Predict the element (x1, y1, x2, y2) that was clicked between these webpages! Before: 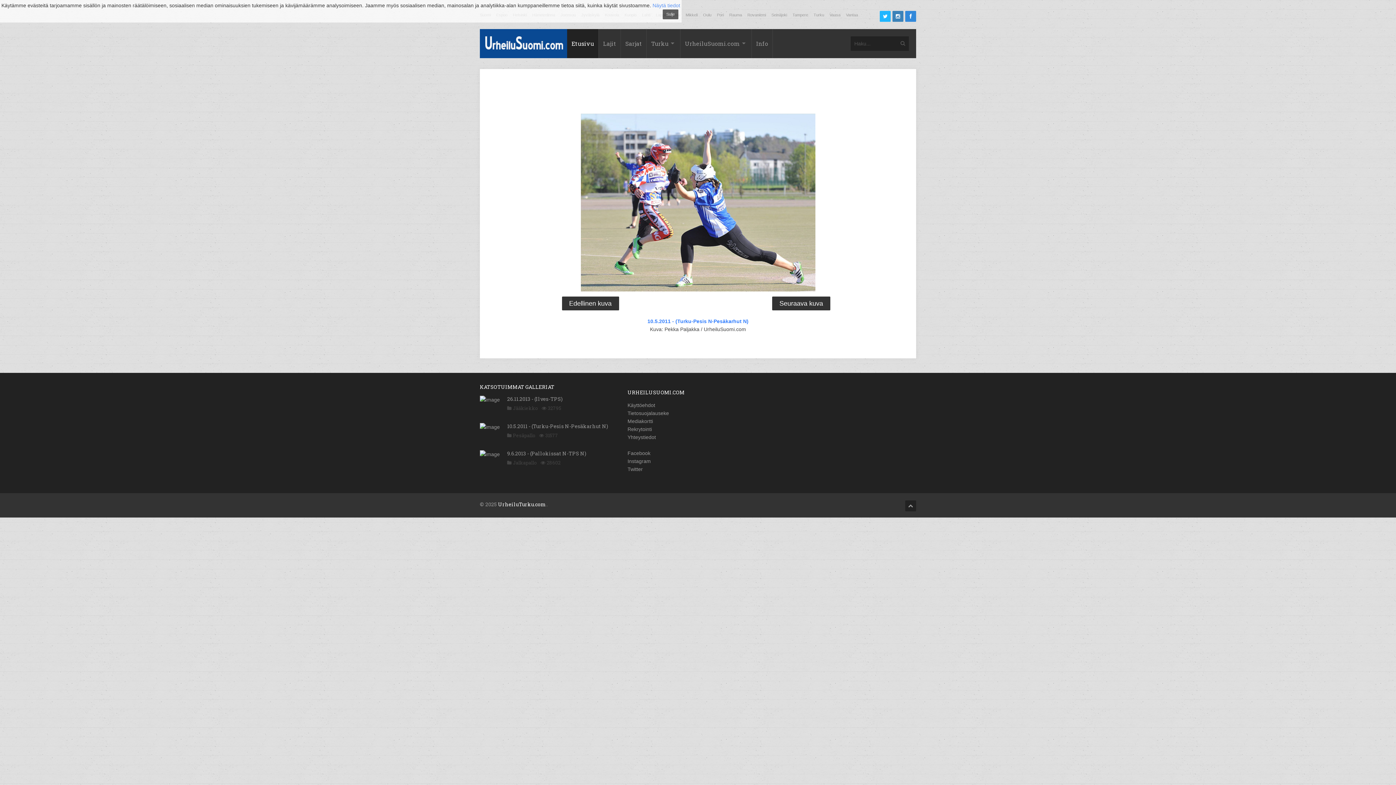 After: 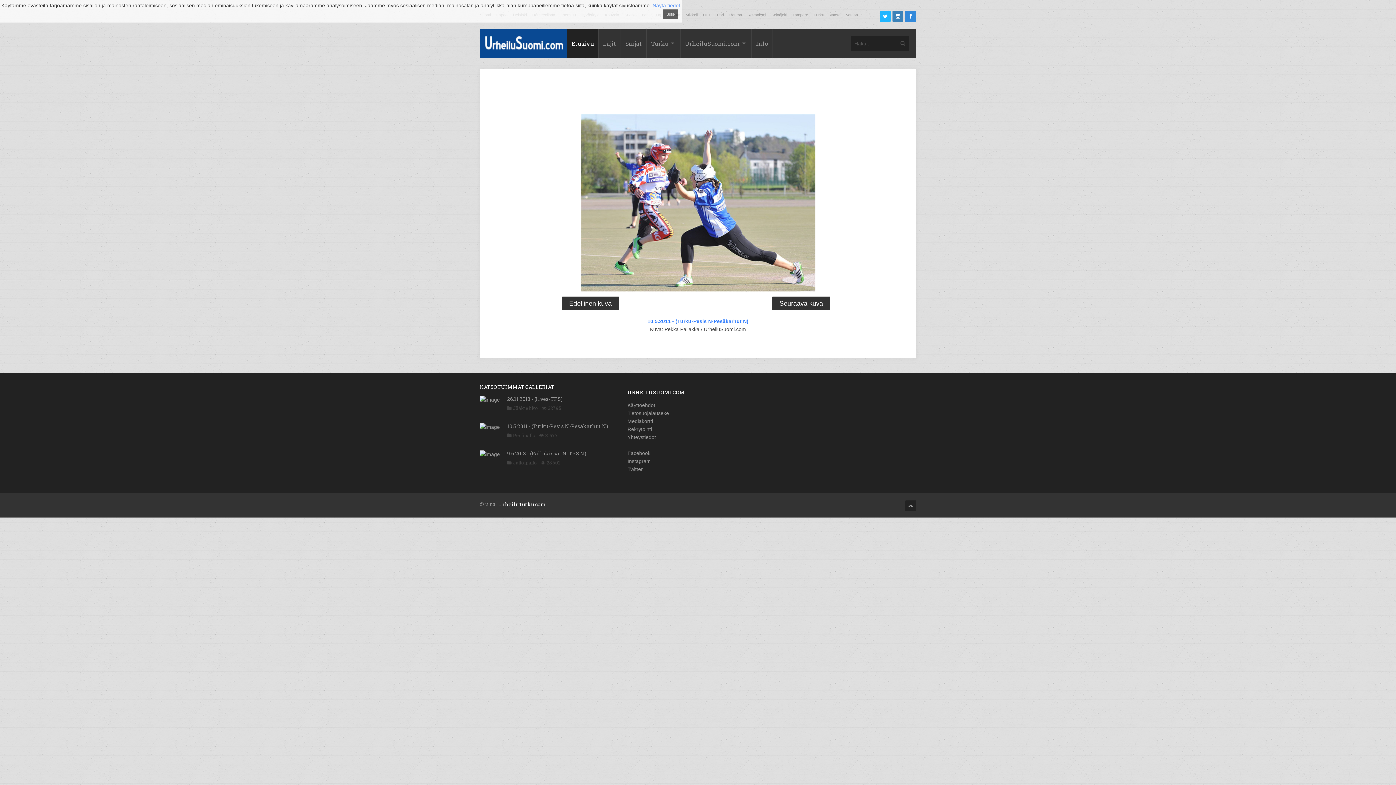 Action: bbox: (652, 2, 680, 8) label: Näytä tiedot